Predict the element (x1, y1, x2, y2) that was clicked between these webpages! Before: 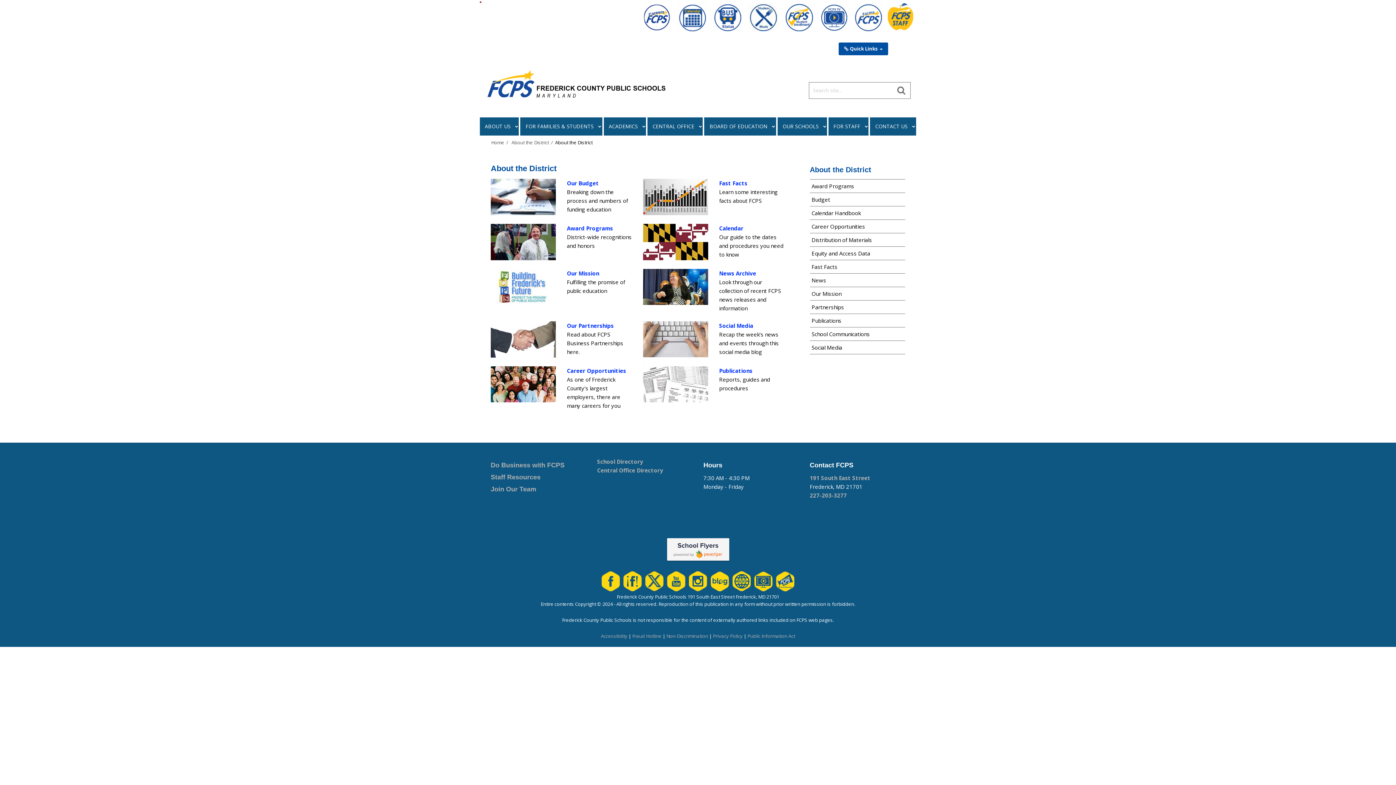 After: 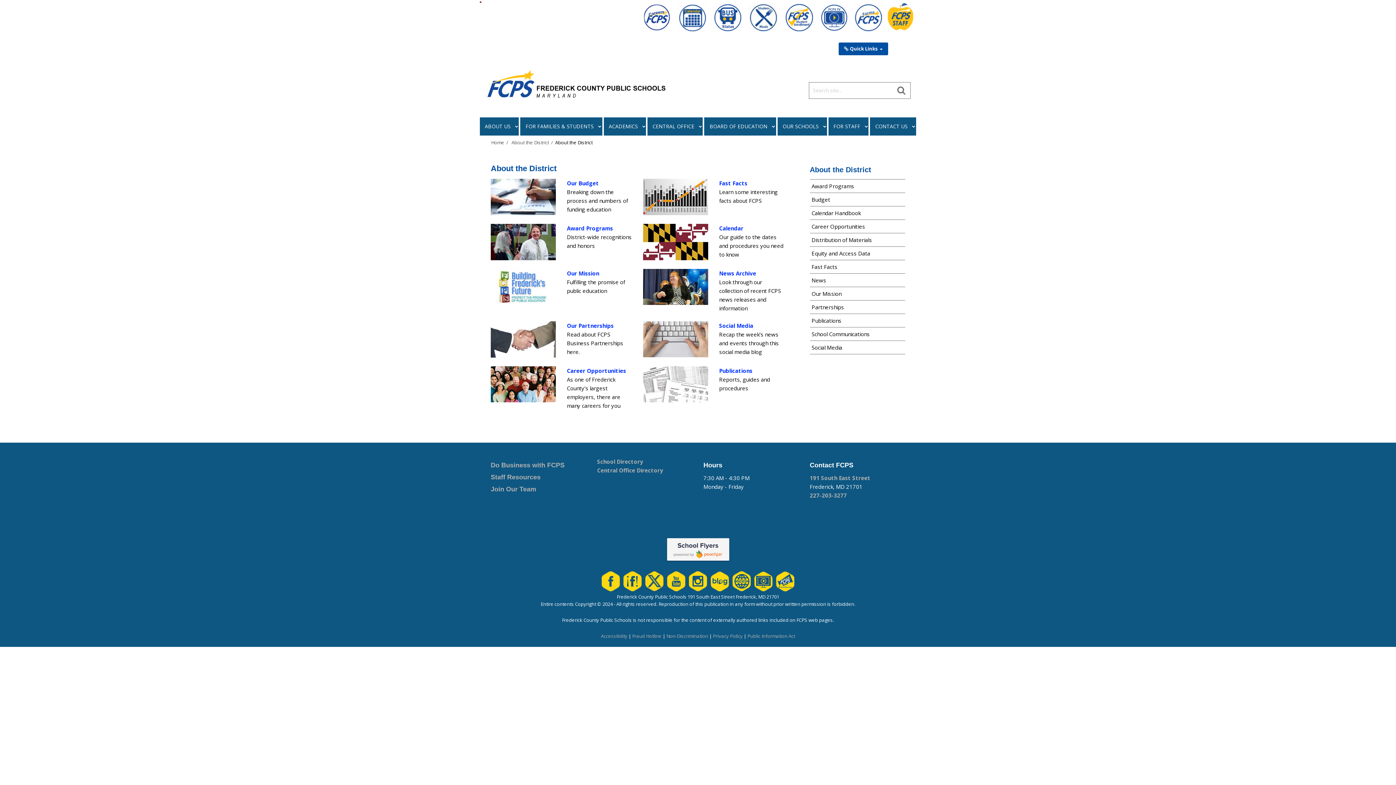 Action: label: About the District bbox: (810, 164, 905, 179)